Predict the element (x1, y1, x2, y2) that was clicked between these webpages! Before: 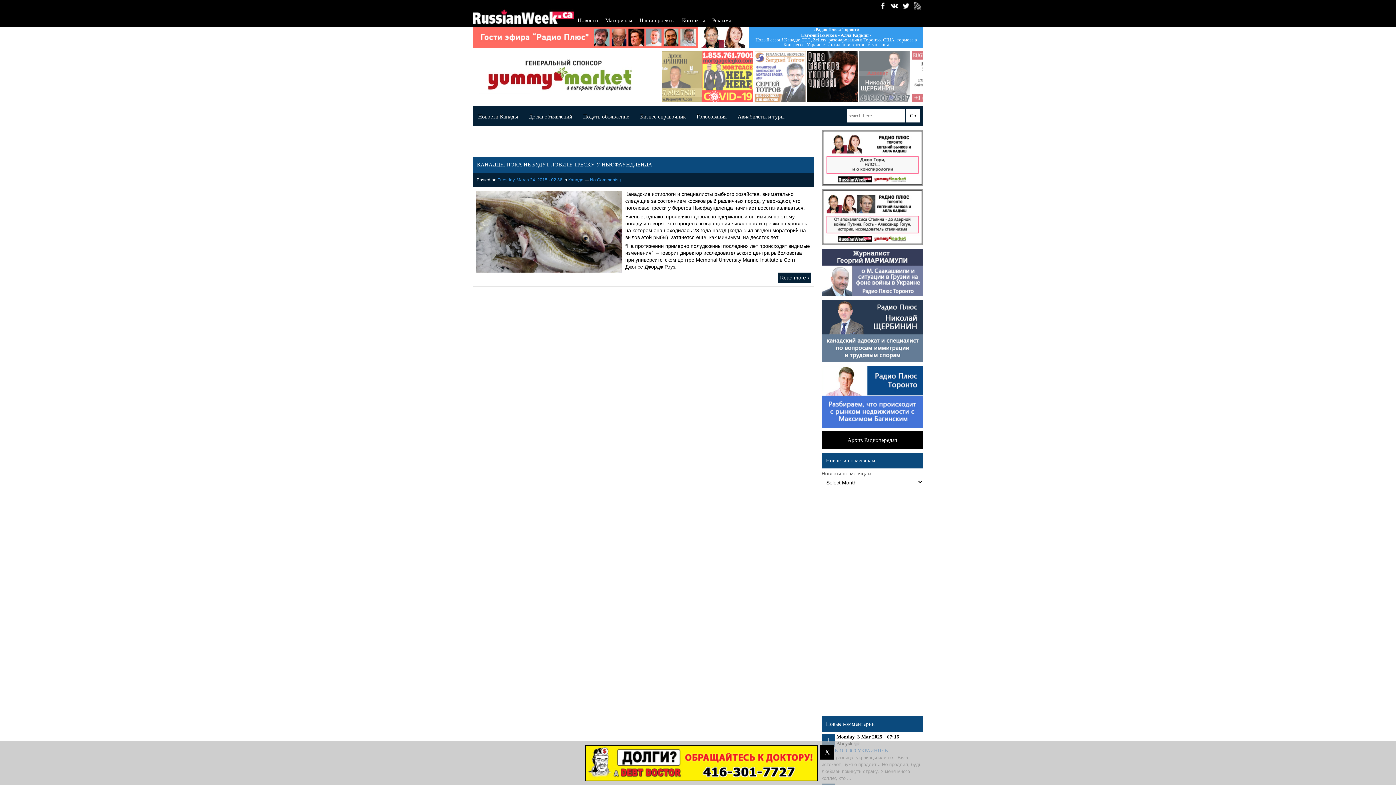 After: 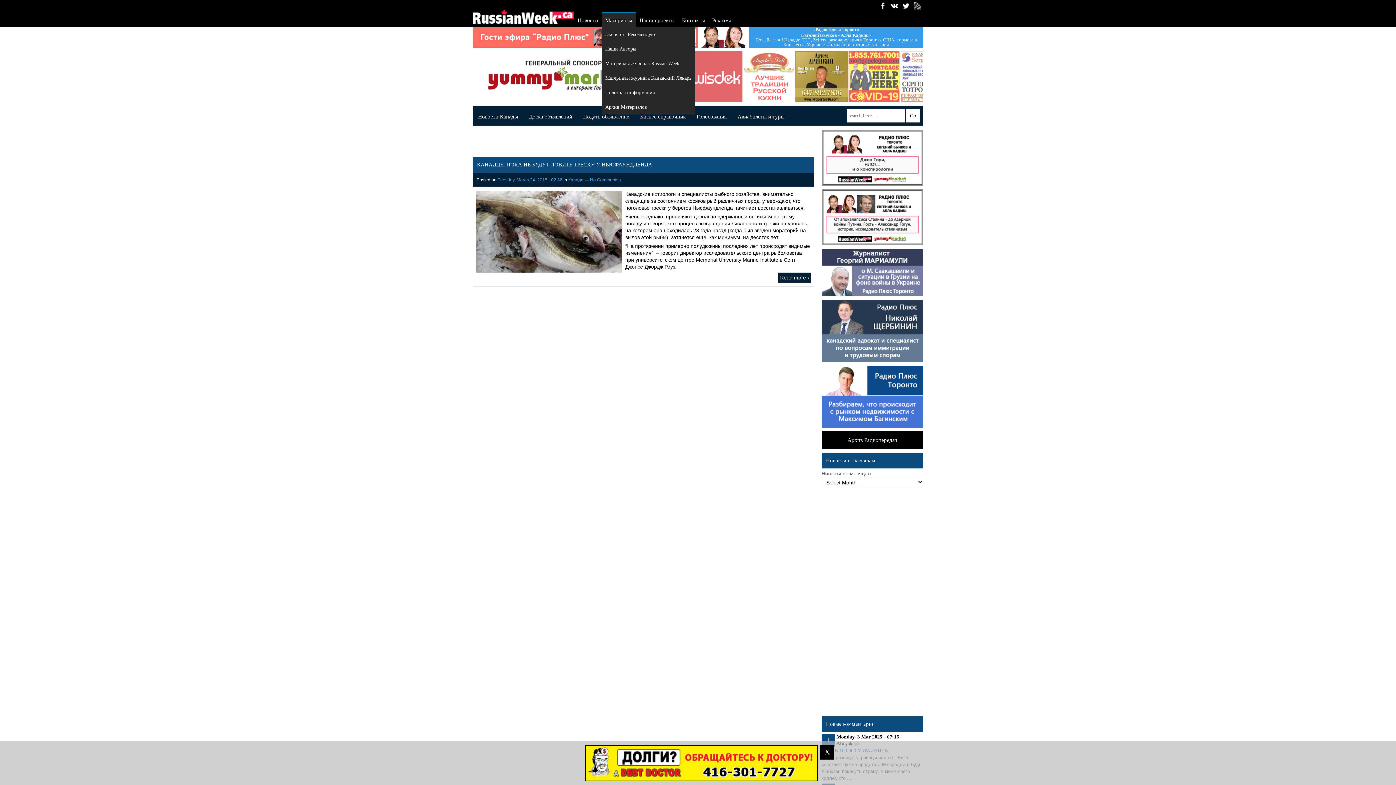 Action: label: Материалы bbox: (601, 11, 636, 27)